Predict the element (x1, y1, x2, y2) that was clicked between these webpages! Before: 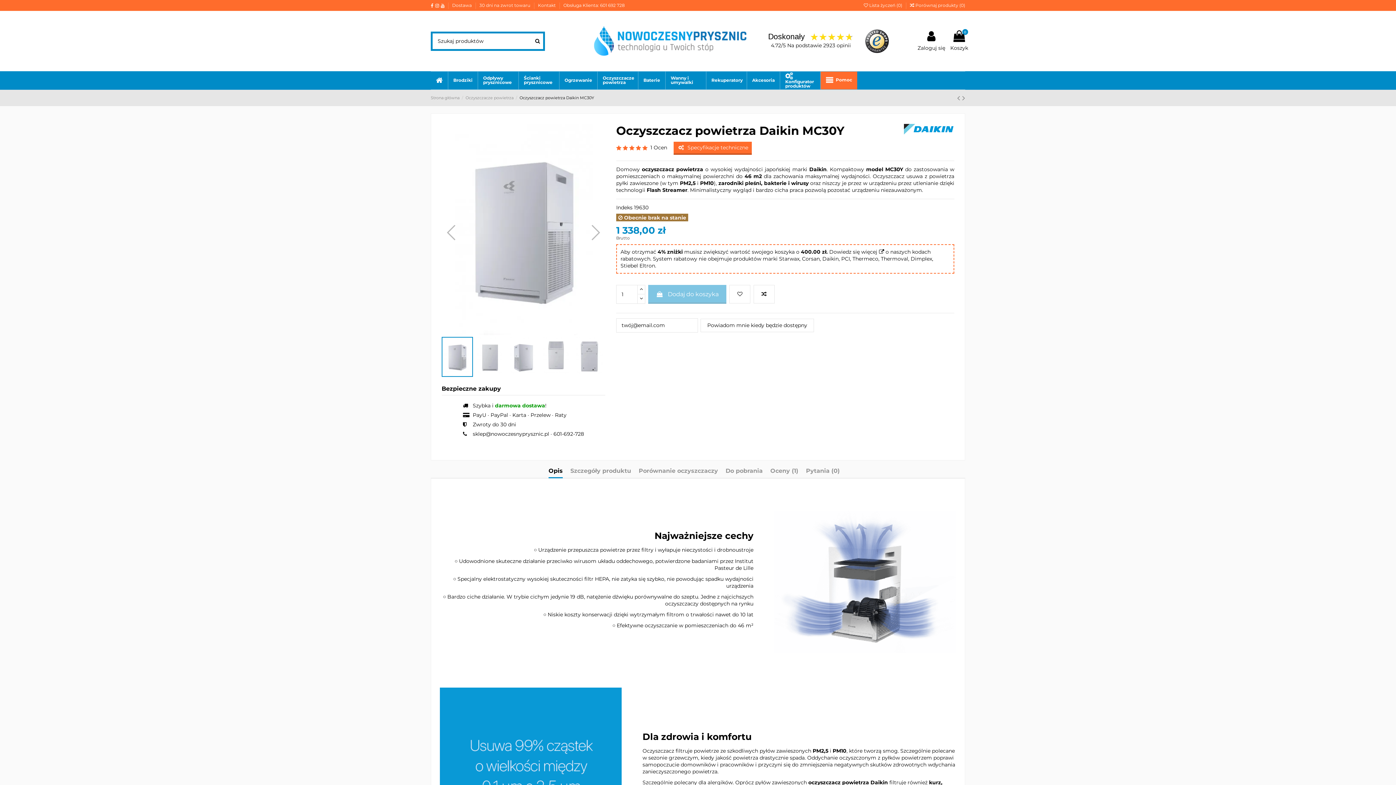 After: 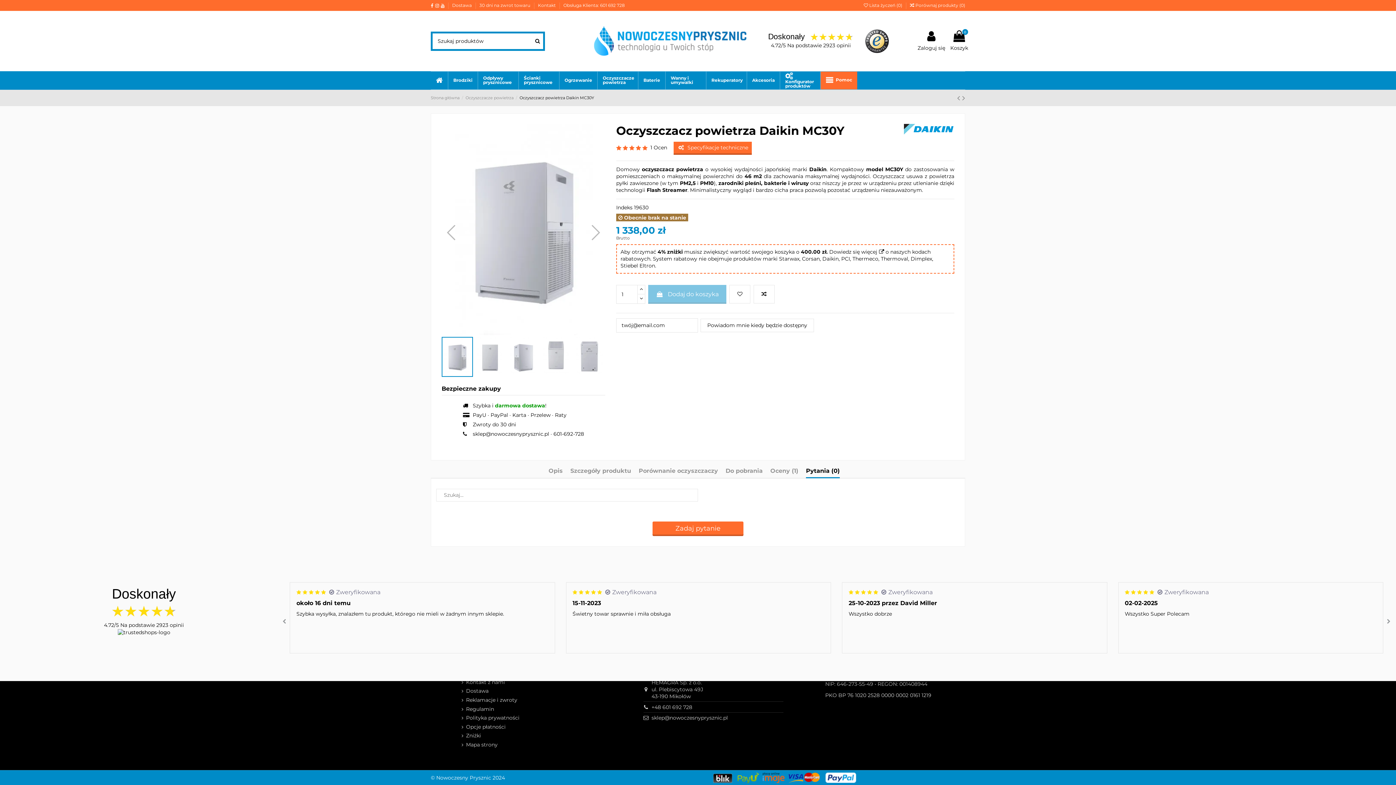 Action: label: Pytania (0) bbox: (806, 467, 840, 478)